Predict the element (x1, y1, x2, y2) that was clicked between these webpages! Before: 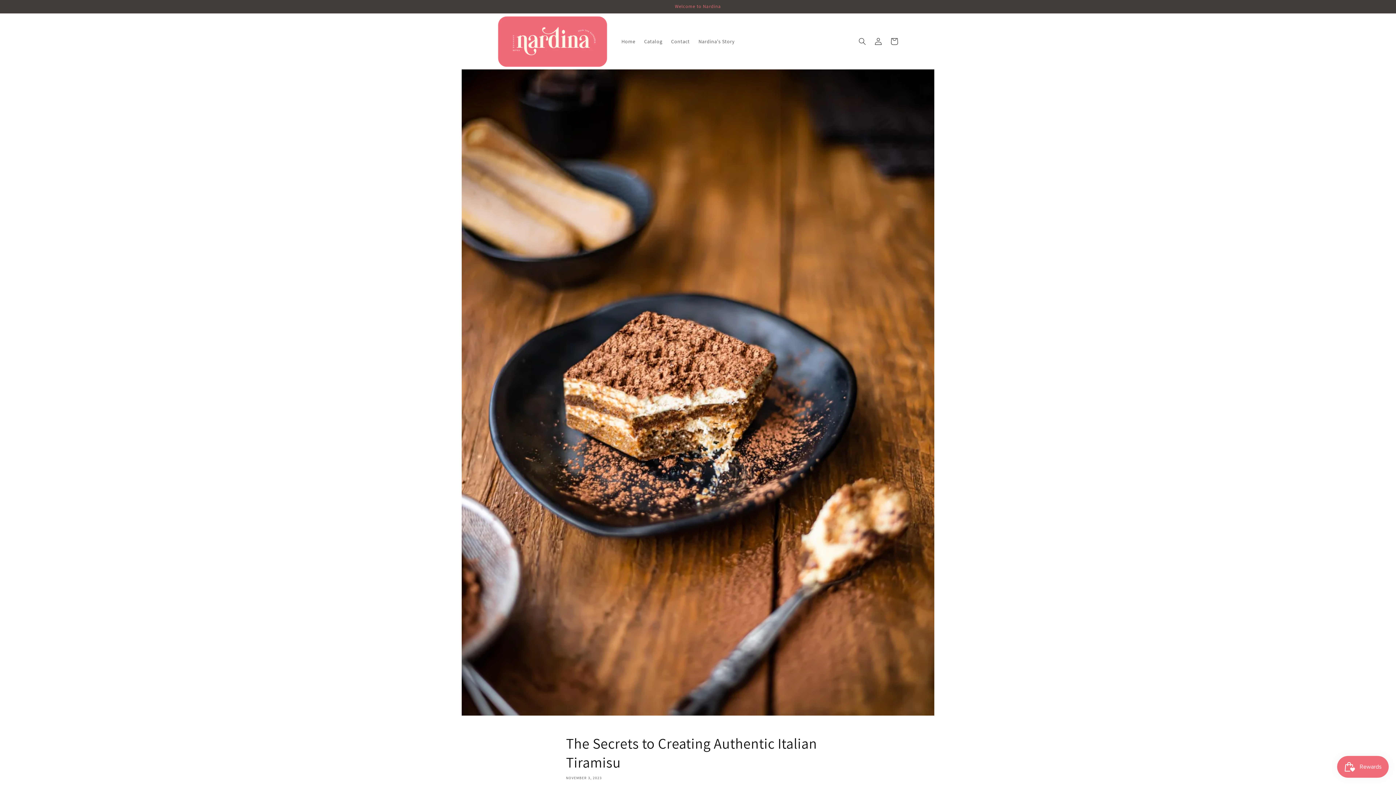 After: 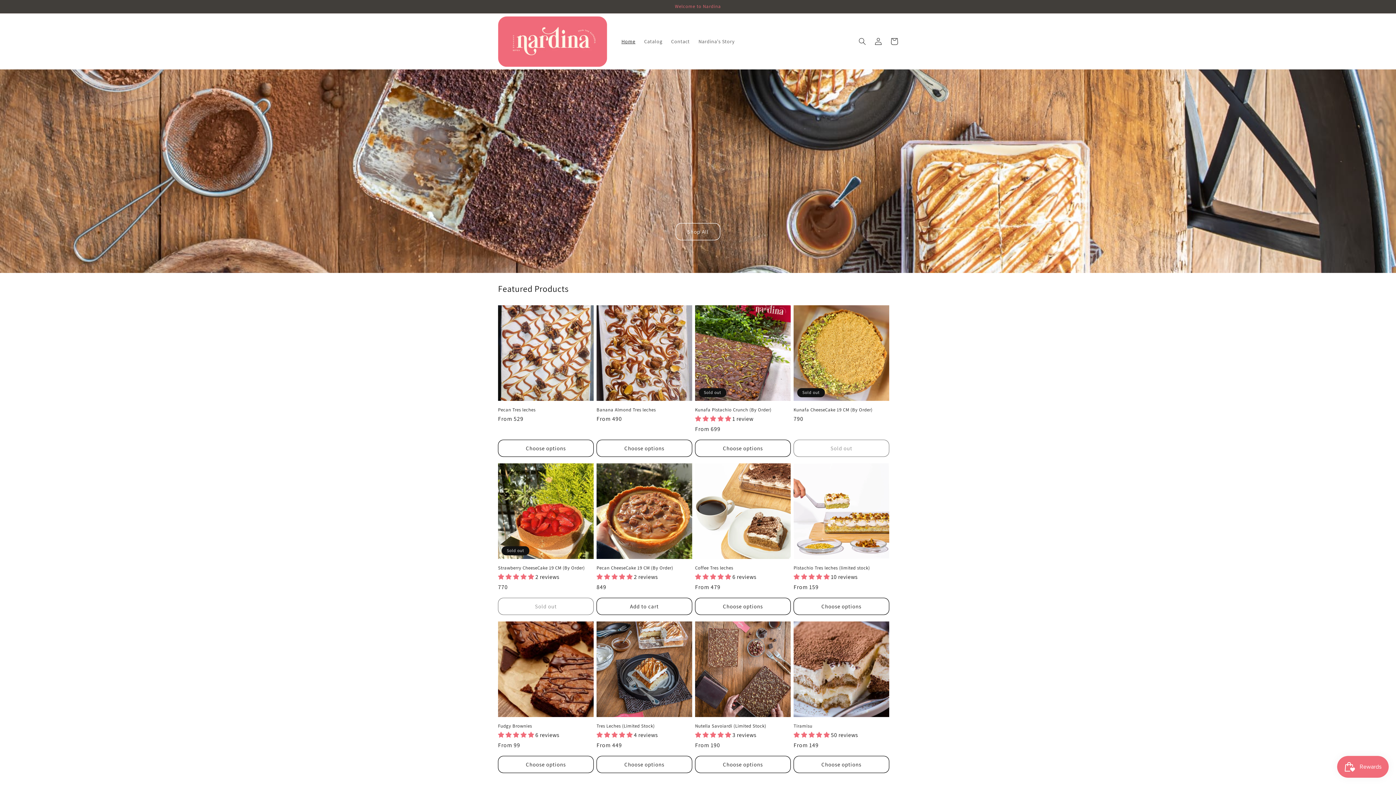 Action: bbox: (617, 33, 639, 49) label: Home